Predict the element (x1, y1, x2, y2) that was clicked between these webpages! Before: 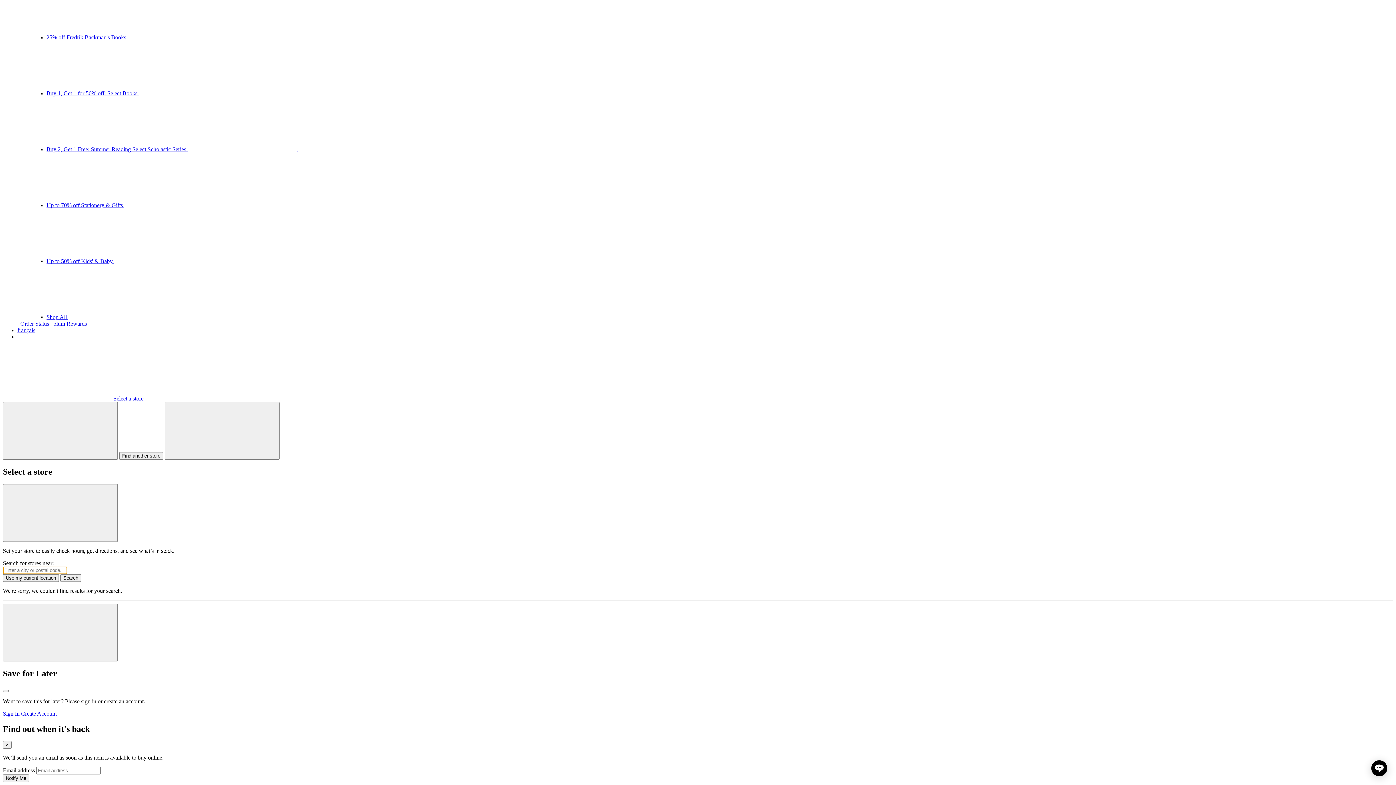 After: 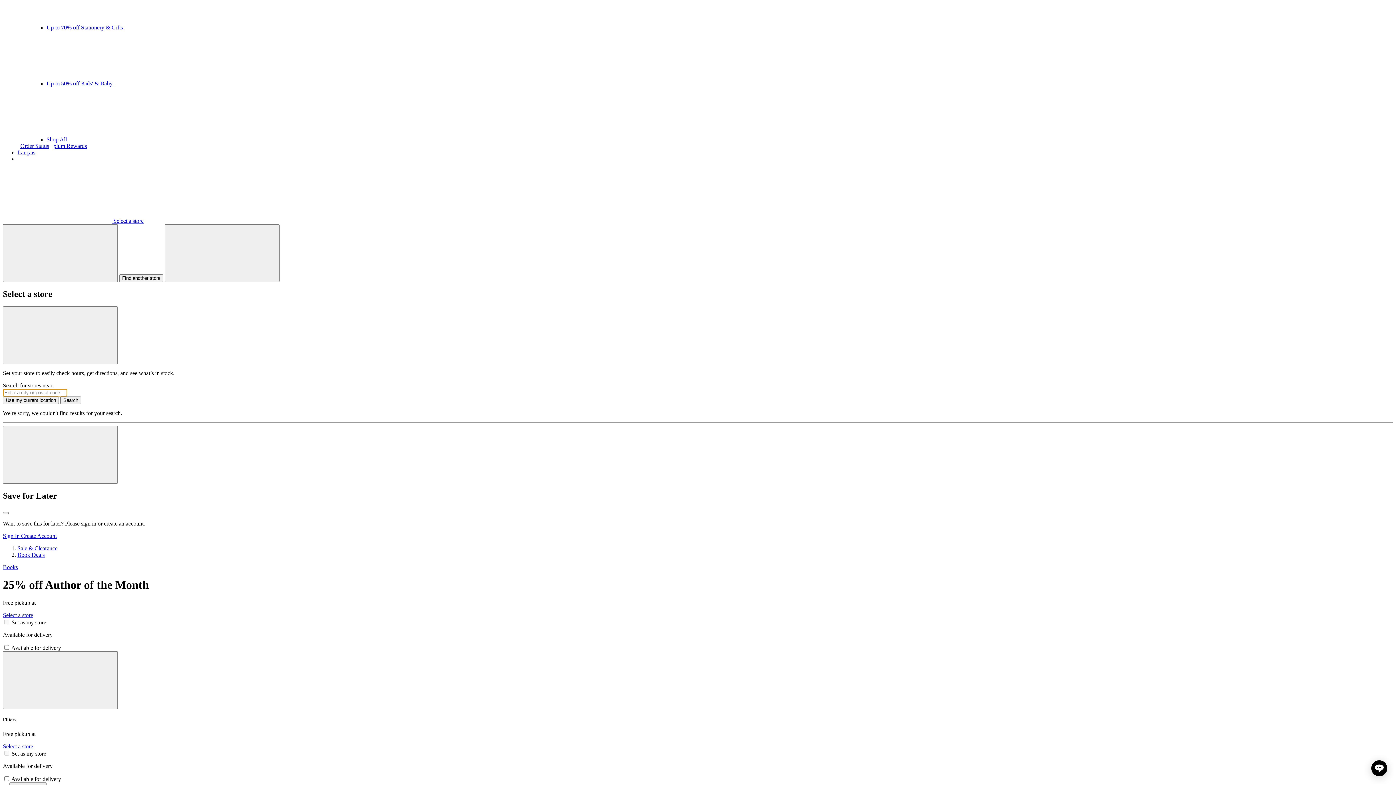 Action: label: 25% off Fredrik Backman's Books   bbox: (46, 34, 347, 40)